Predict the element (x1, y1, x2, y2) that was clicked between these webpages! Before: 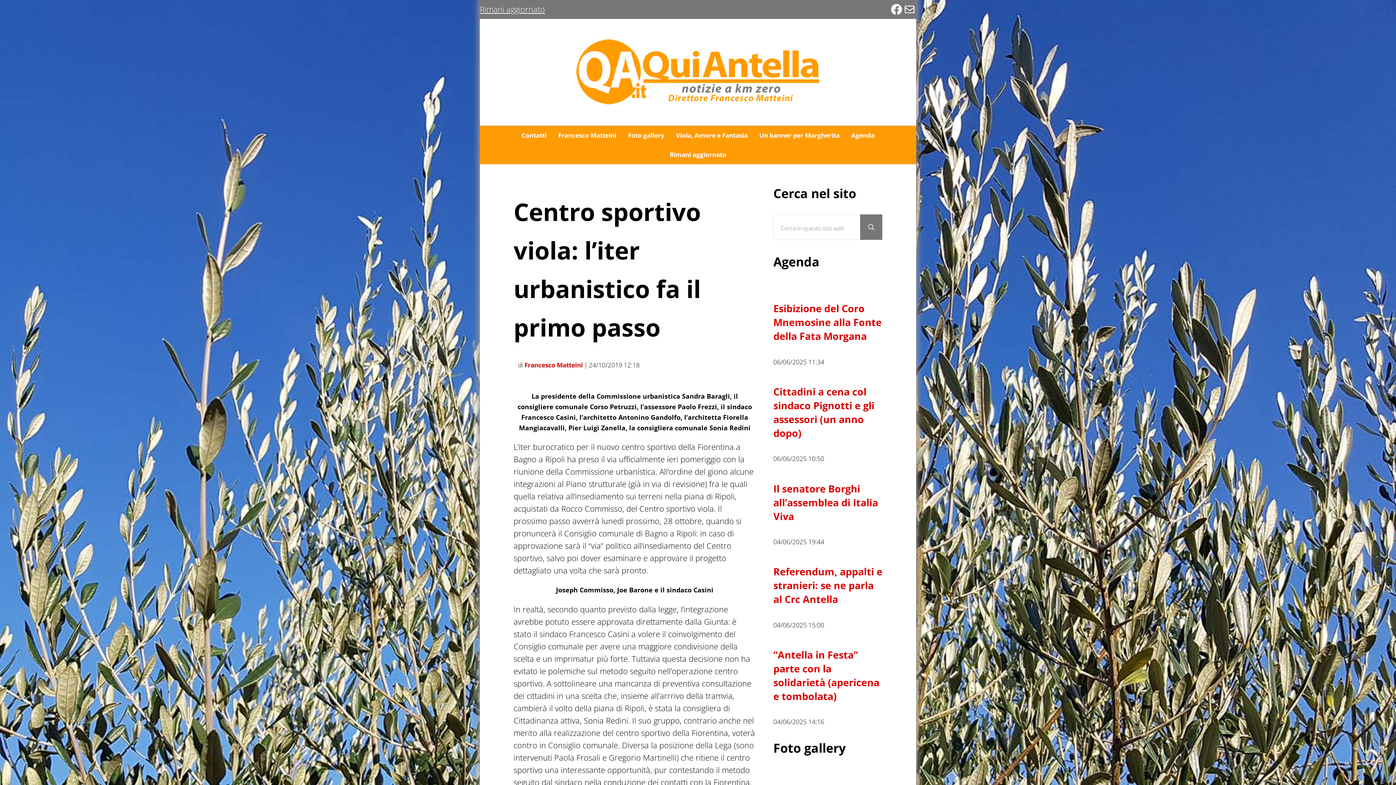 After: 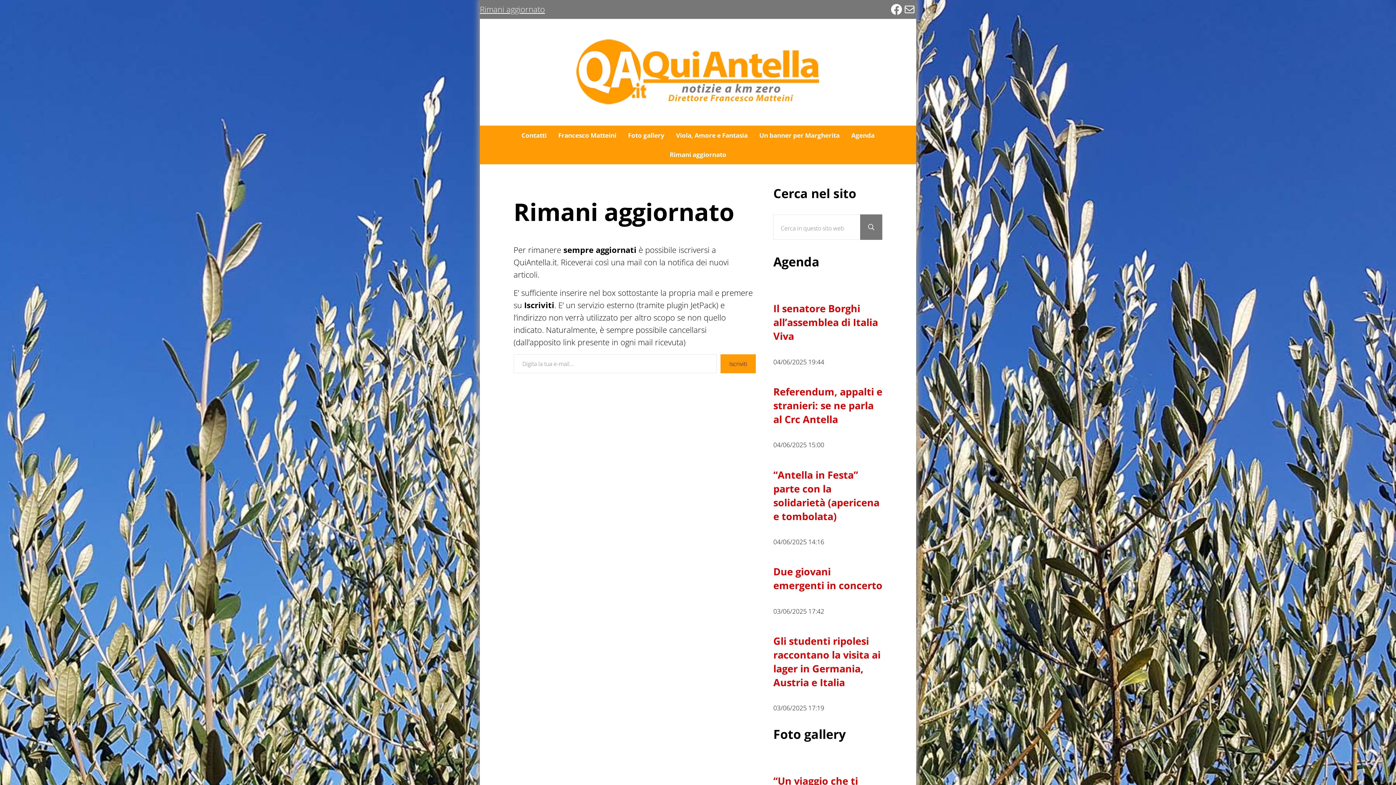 Action: label: Rimani aggiornato bbox: (663, 145, 732, 164)